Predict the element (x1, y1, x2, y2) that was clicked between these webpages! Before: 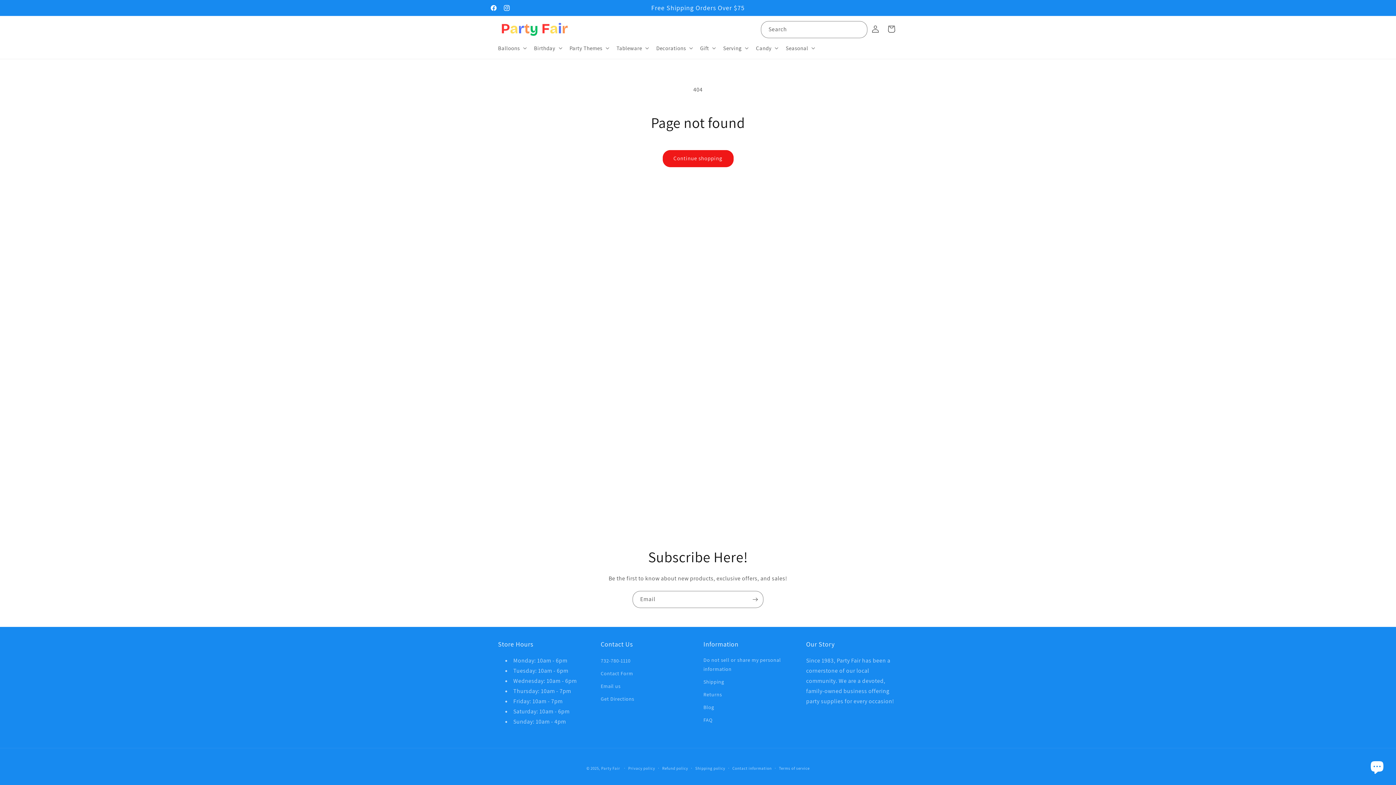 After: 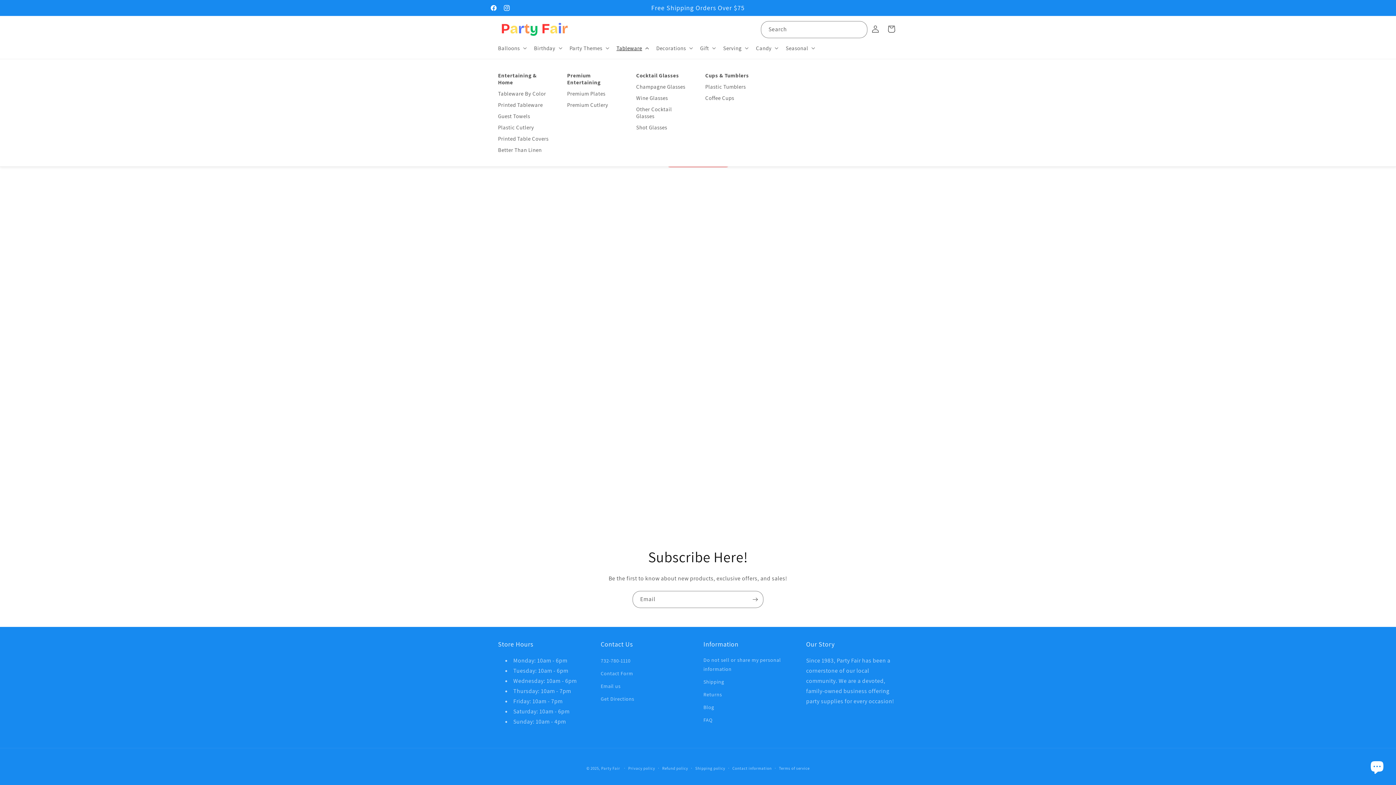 Action: bbox: (612, 40, 652, 55) label: Tableware